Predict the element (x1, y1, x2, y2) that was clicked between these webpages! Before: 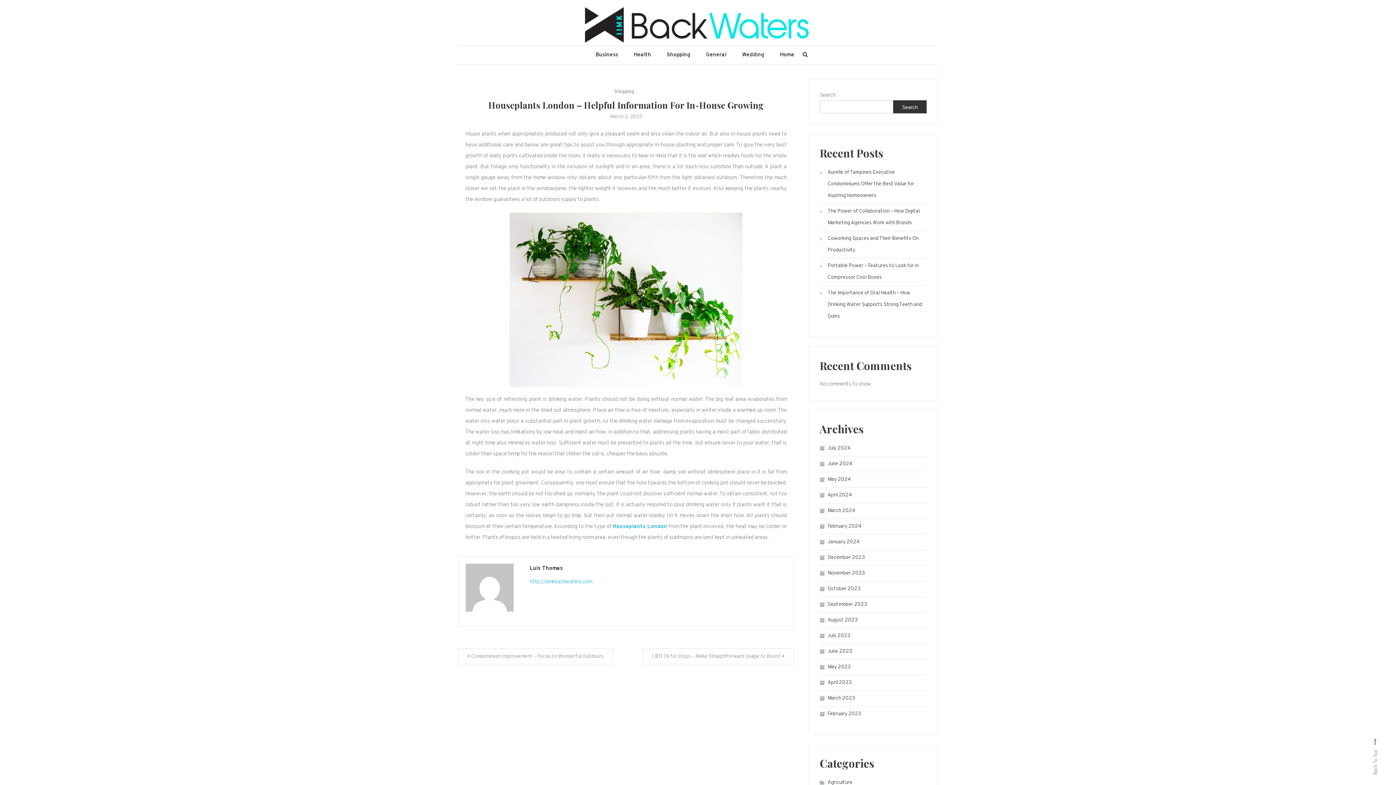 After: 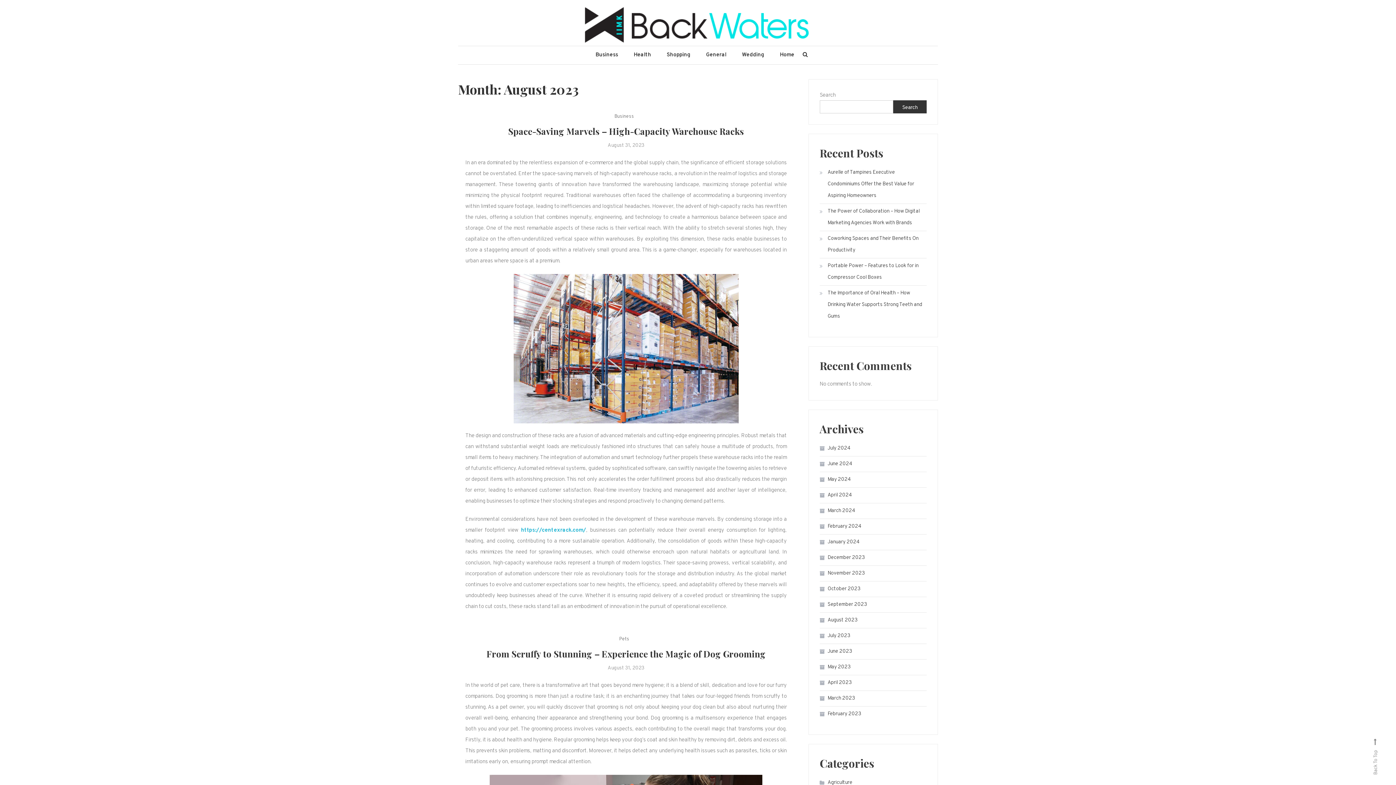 Action: label: August 2023 bbox: (819, 614, 857, 626)